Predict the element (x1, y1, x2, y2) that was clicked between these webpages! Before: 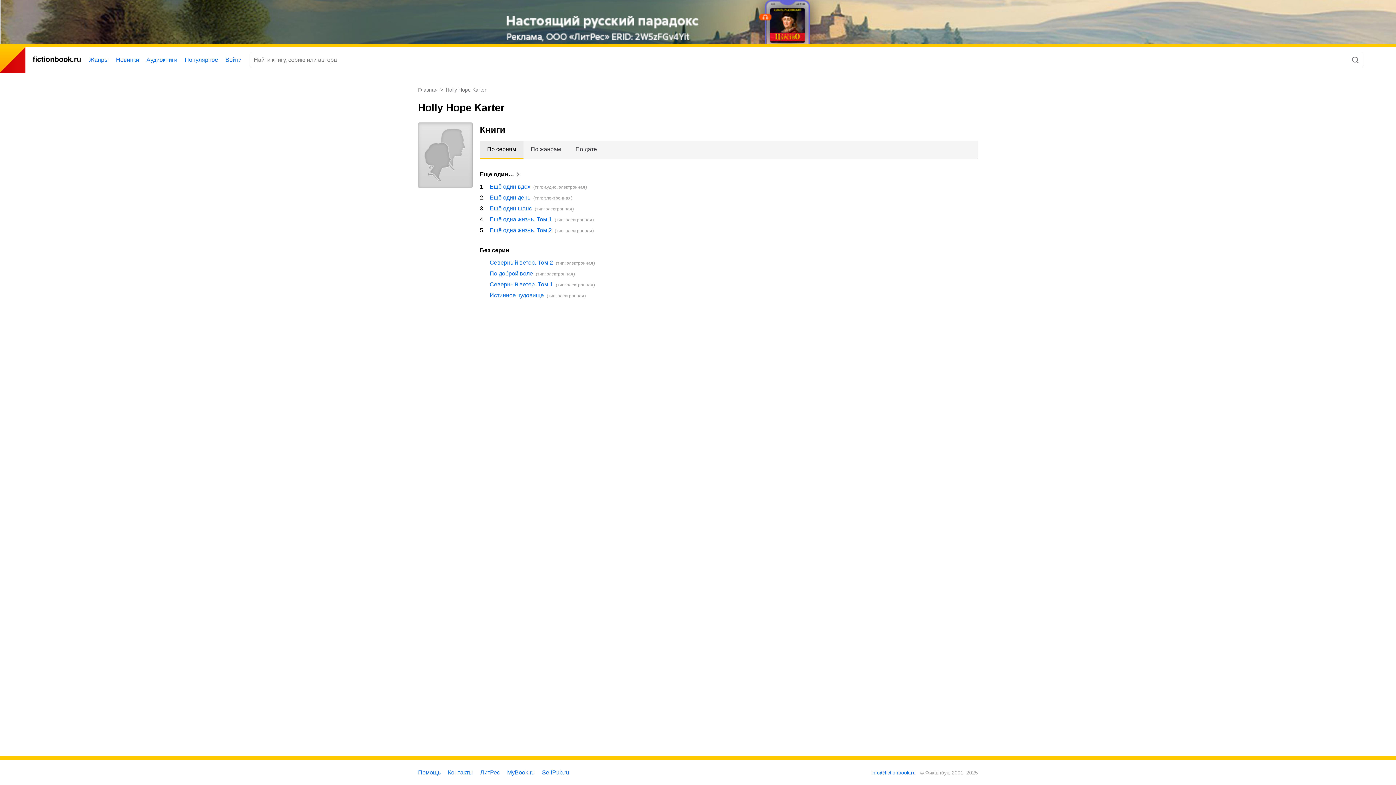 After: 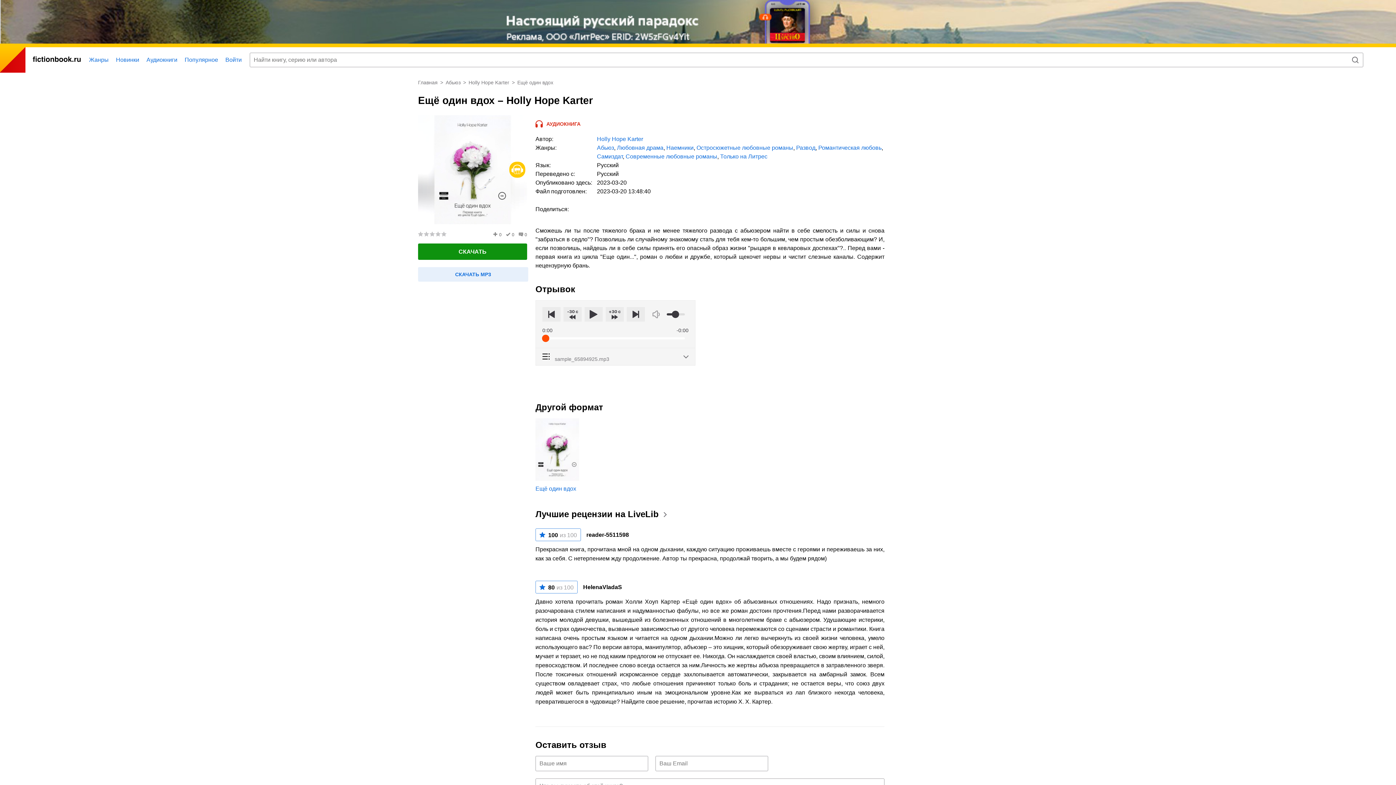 Action: bbox: (544, 184, 556, 189) label: аудио